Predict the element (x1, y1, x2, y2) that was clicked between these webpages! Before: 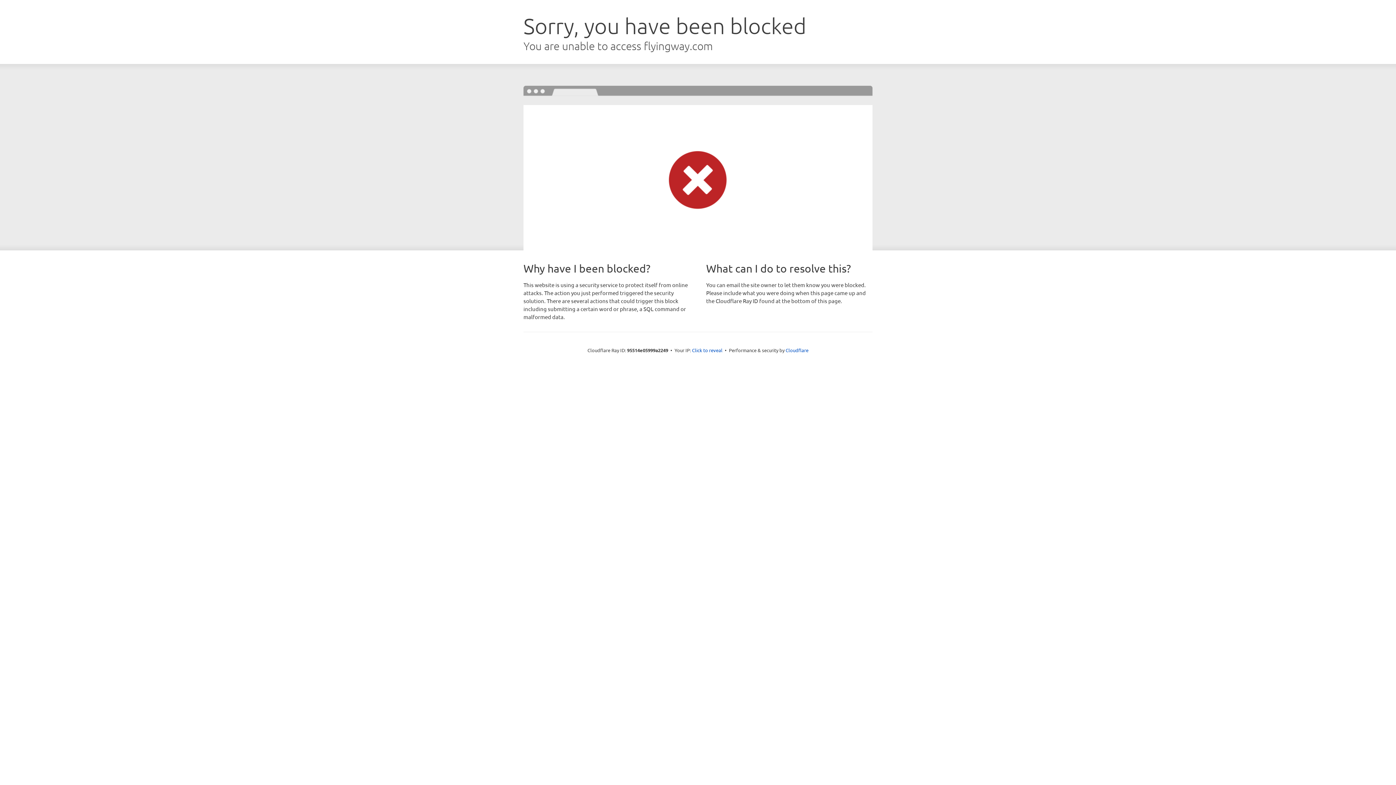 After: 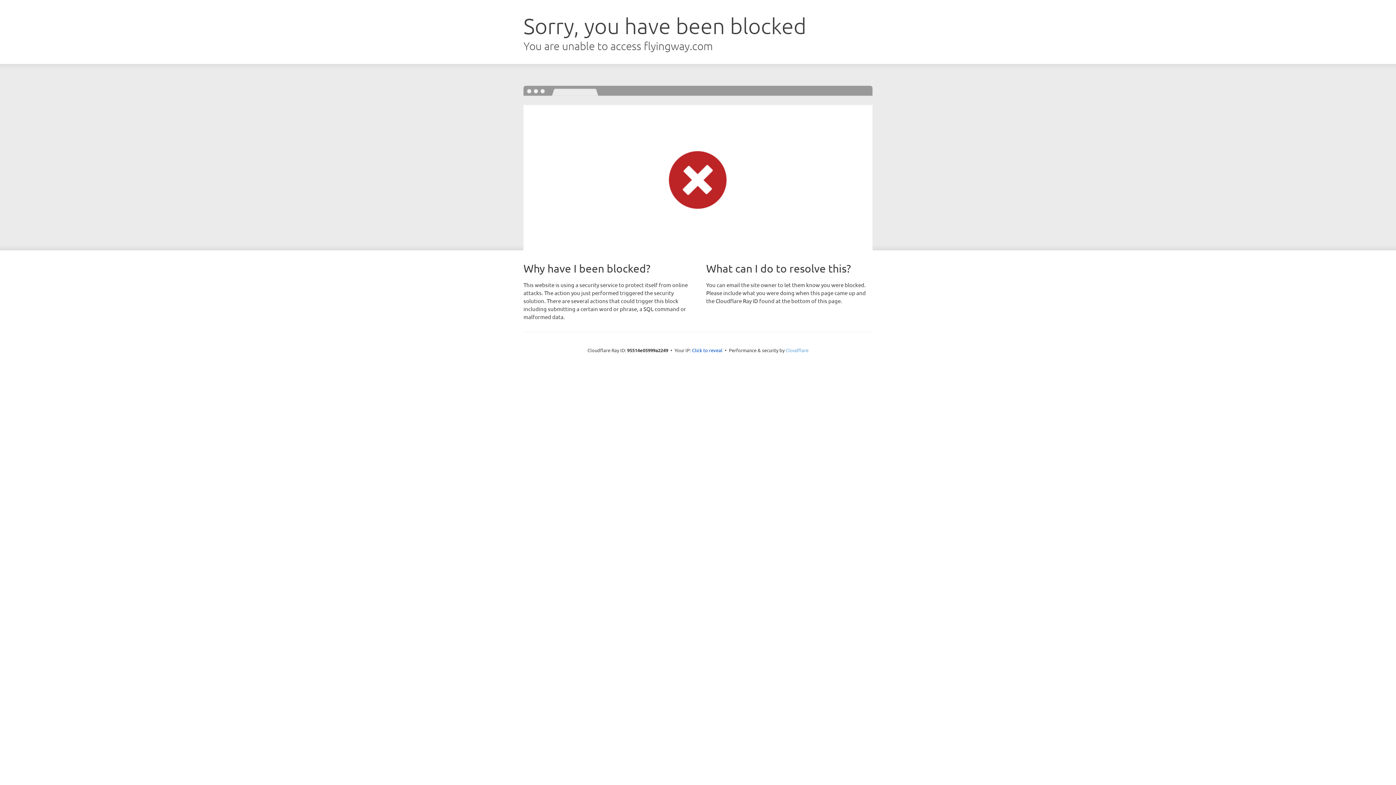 Action: label: Cloudflare bbox: (785, 347, 808, 353)